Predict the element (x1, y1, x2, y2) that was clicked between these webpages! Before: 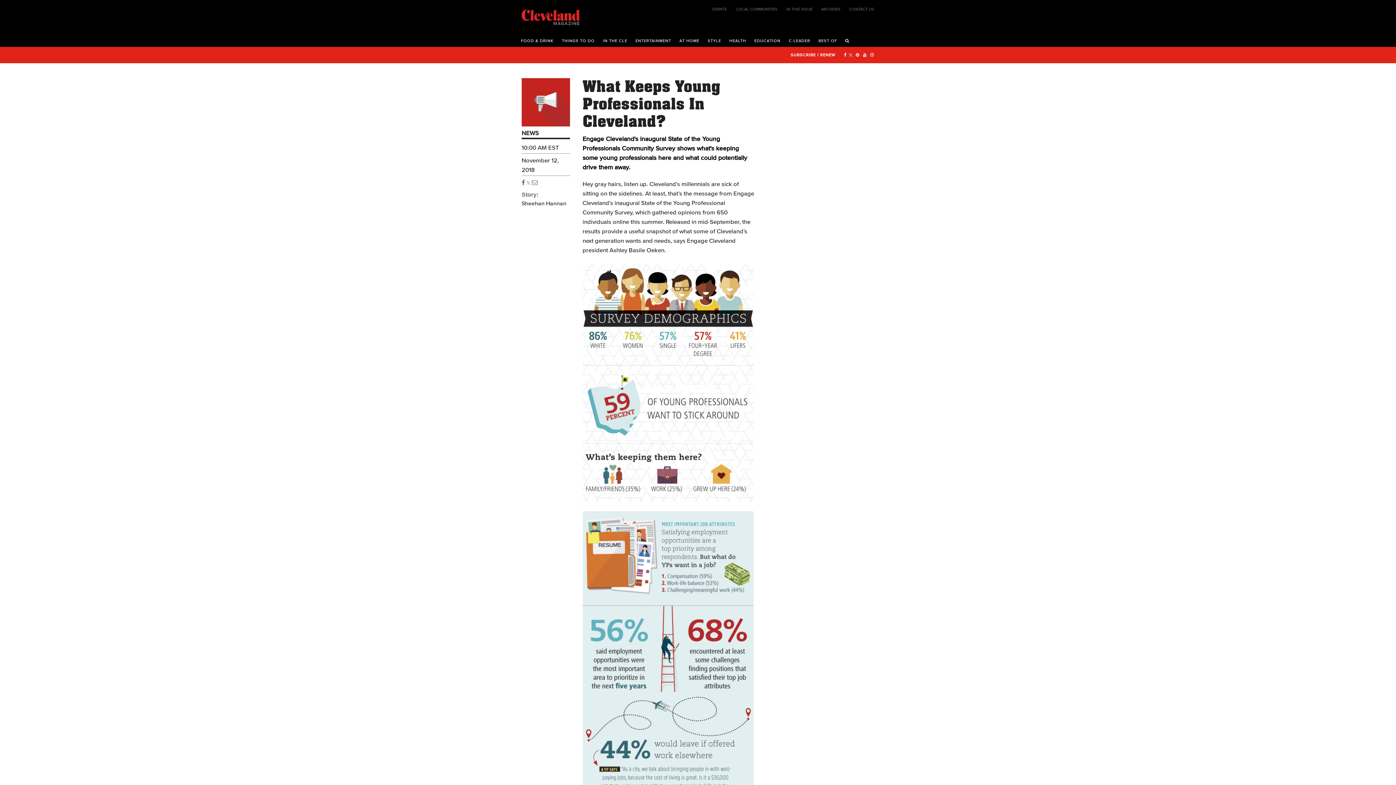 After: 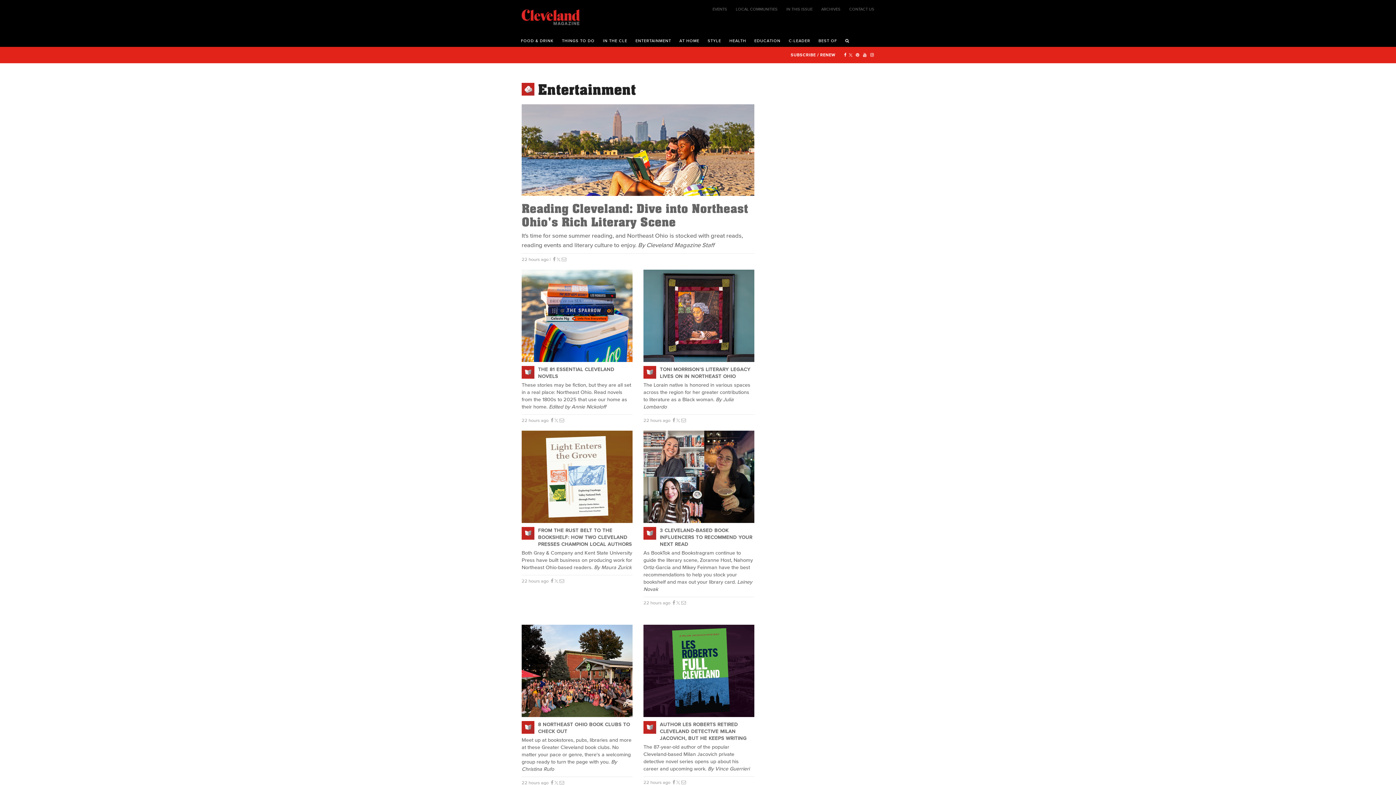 Action: label: ENTERTAINMENT bbox: (632, 32, 674, 46)